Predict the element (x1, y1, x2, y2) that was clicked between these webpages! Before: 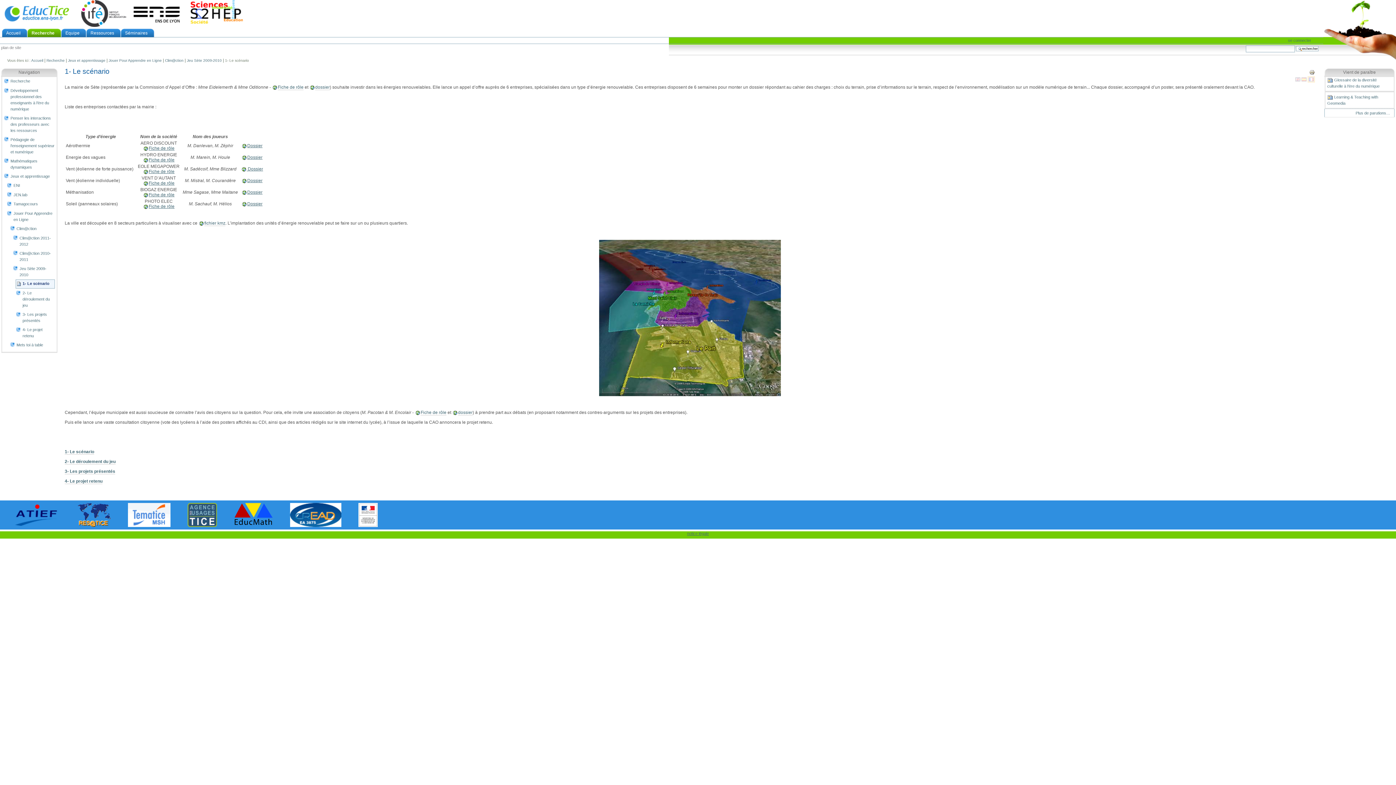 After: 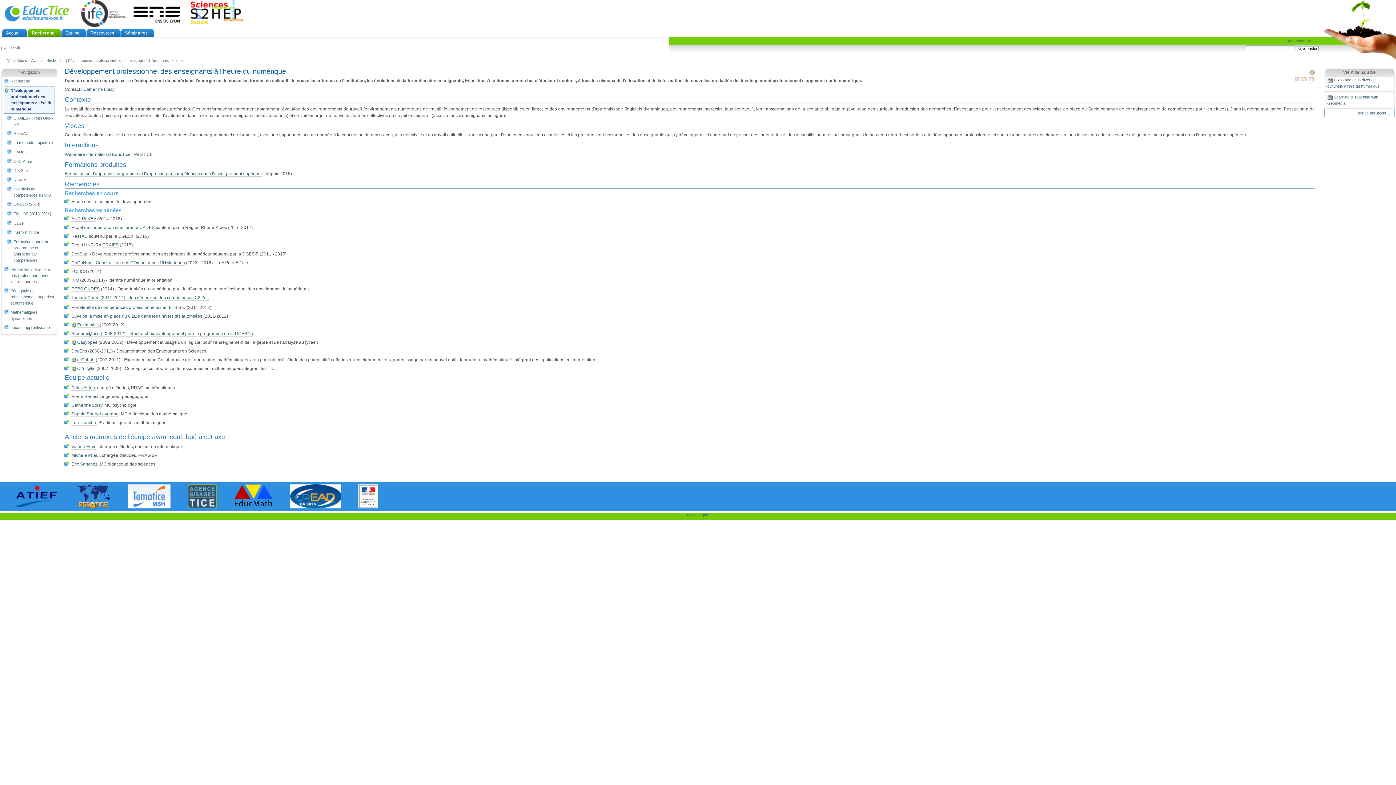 Action: bbox: (3, 86, 54, 113) label: Développement professionnel des enseignants à l'ère du numérique